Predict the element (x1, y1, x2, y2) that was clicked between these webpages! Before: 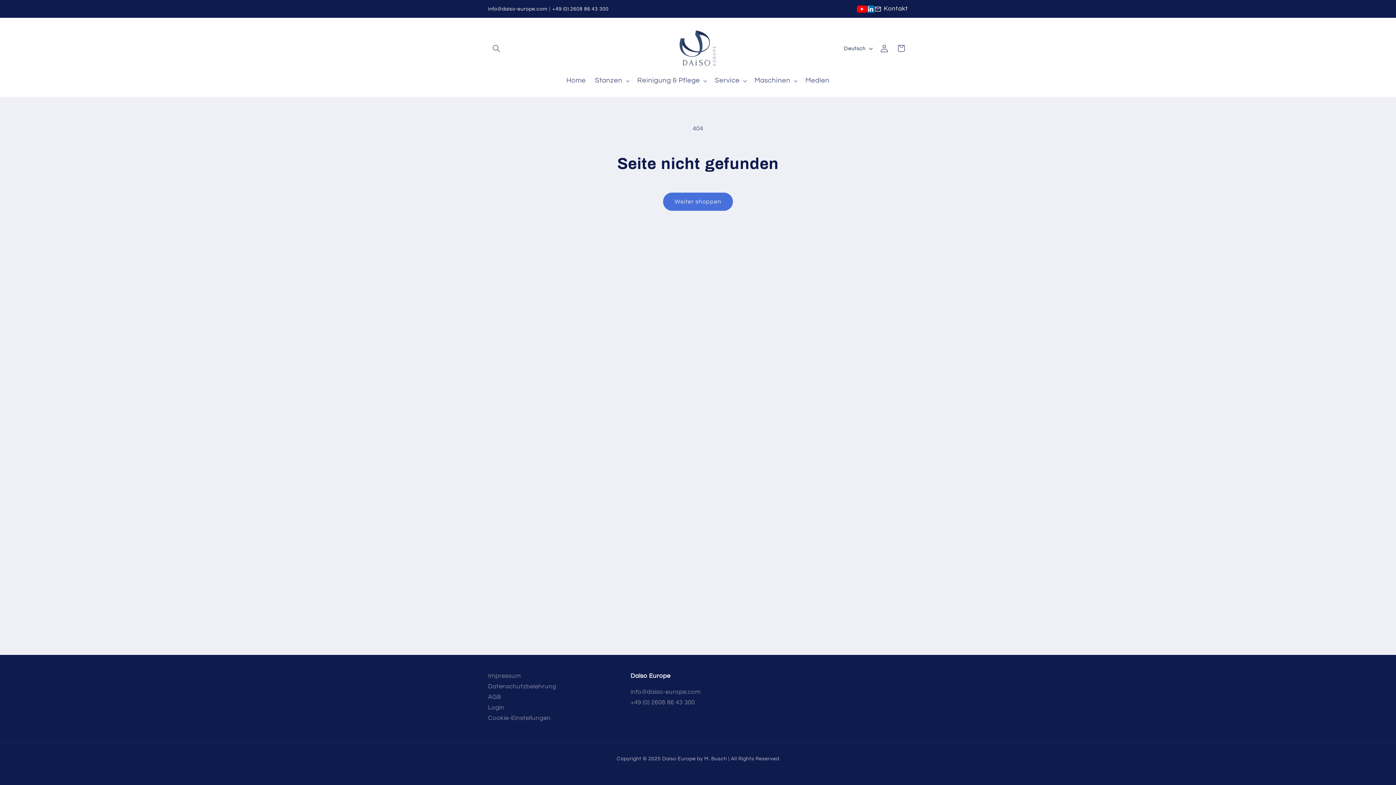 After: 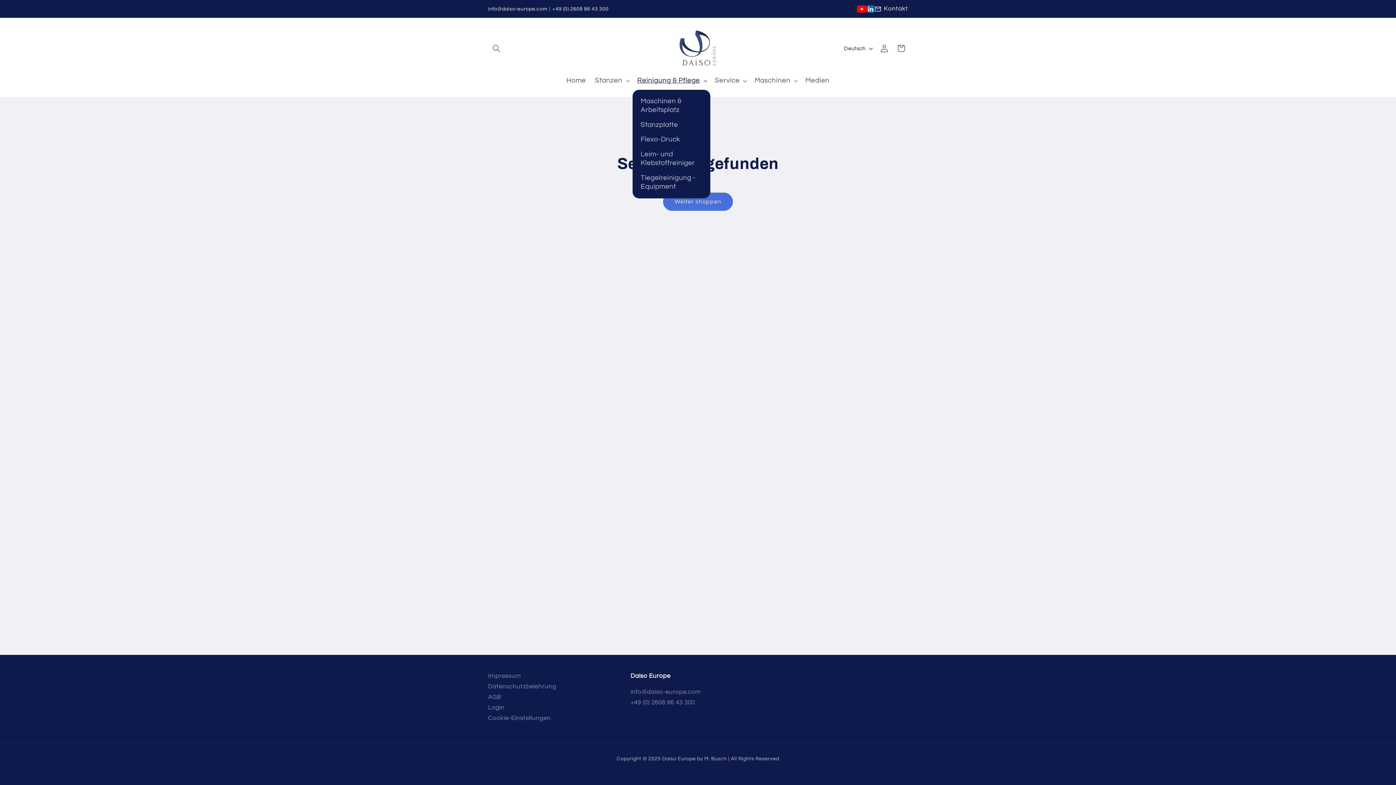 Action: label: Reinigung & Pflege bbox: (632, 71, 710, 89)